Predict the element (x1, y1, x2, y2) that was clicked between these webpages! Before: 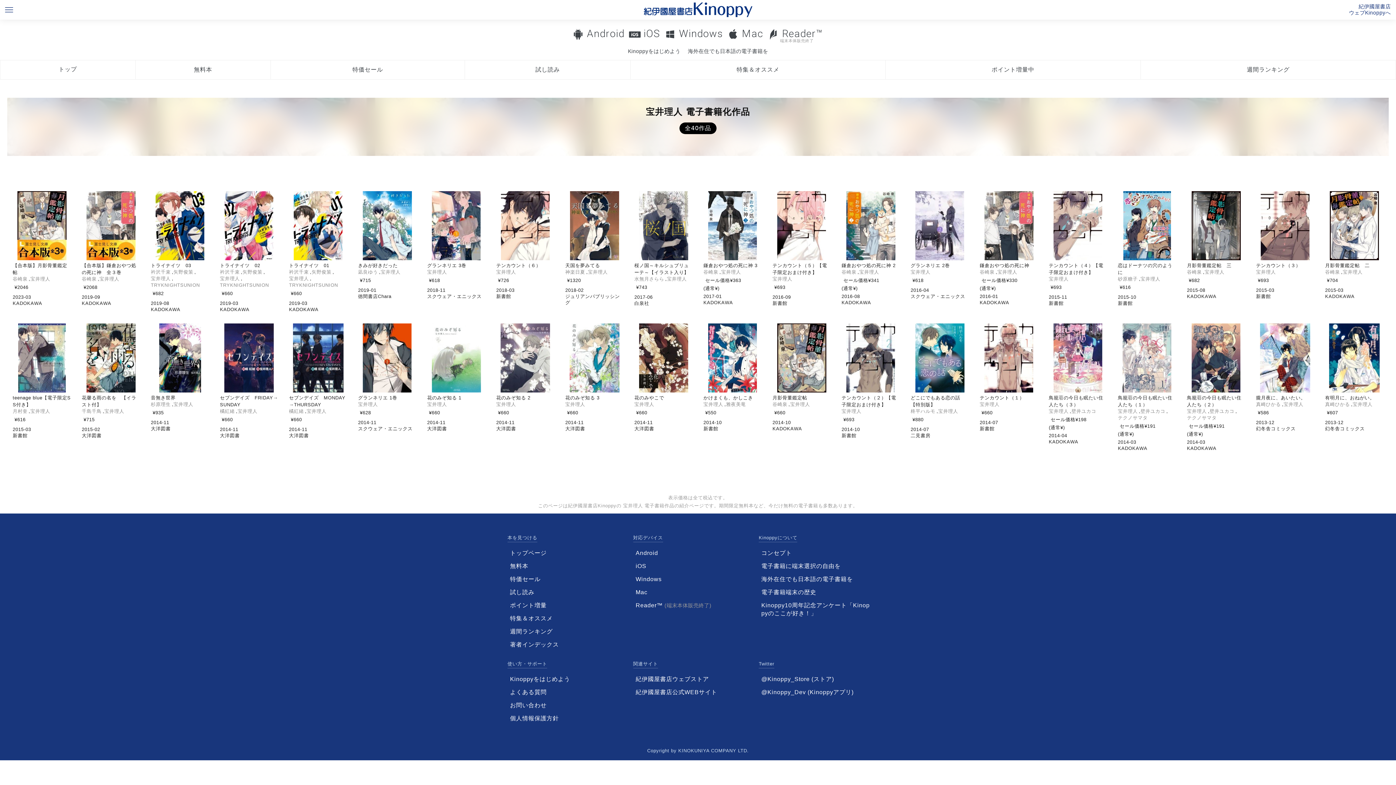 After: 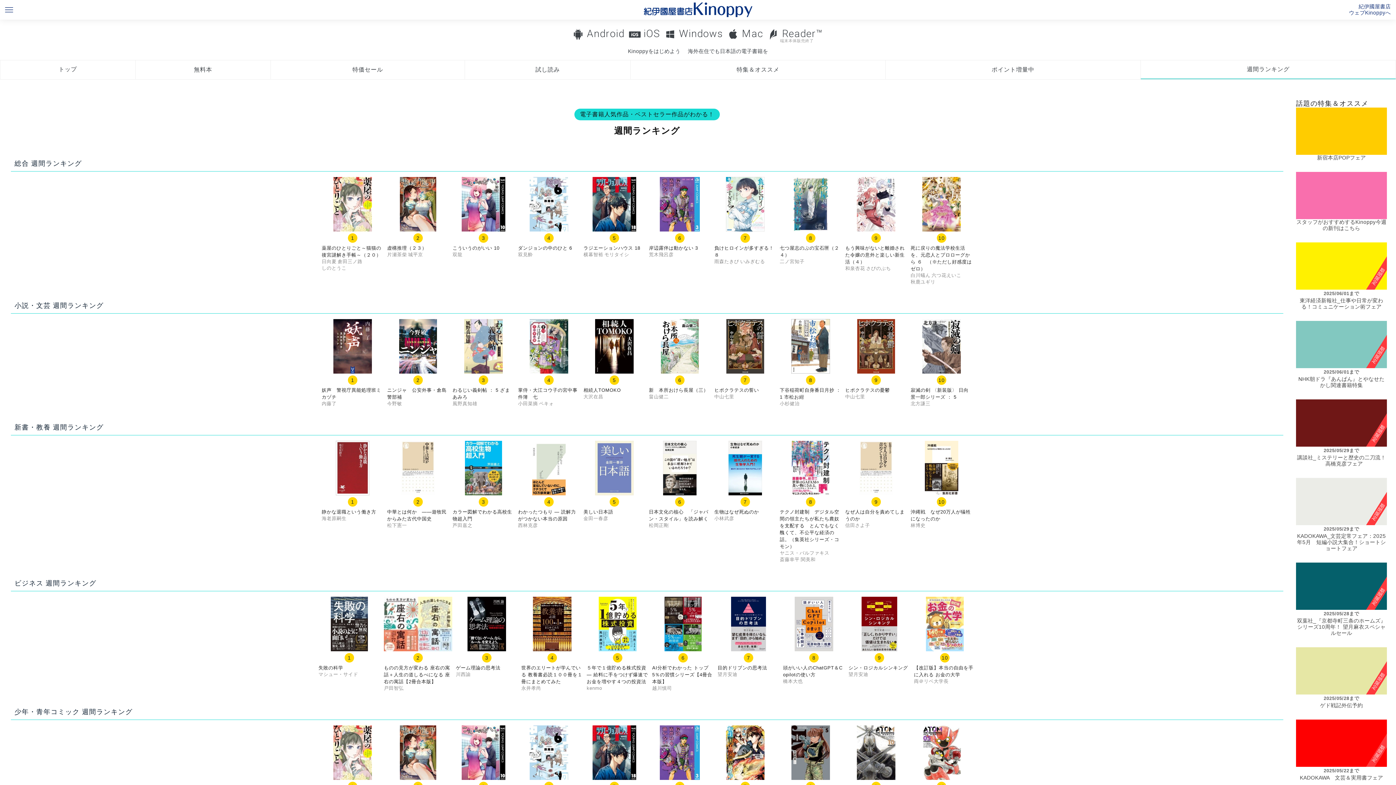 Action: bbox: (1141, 60, 1396, 79) label: 週間ランキング